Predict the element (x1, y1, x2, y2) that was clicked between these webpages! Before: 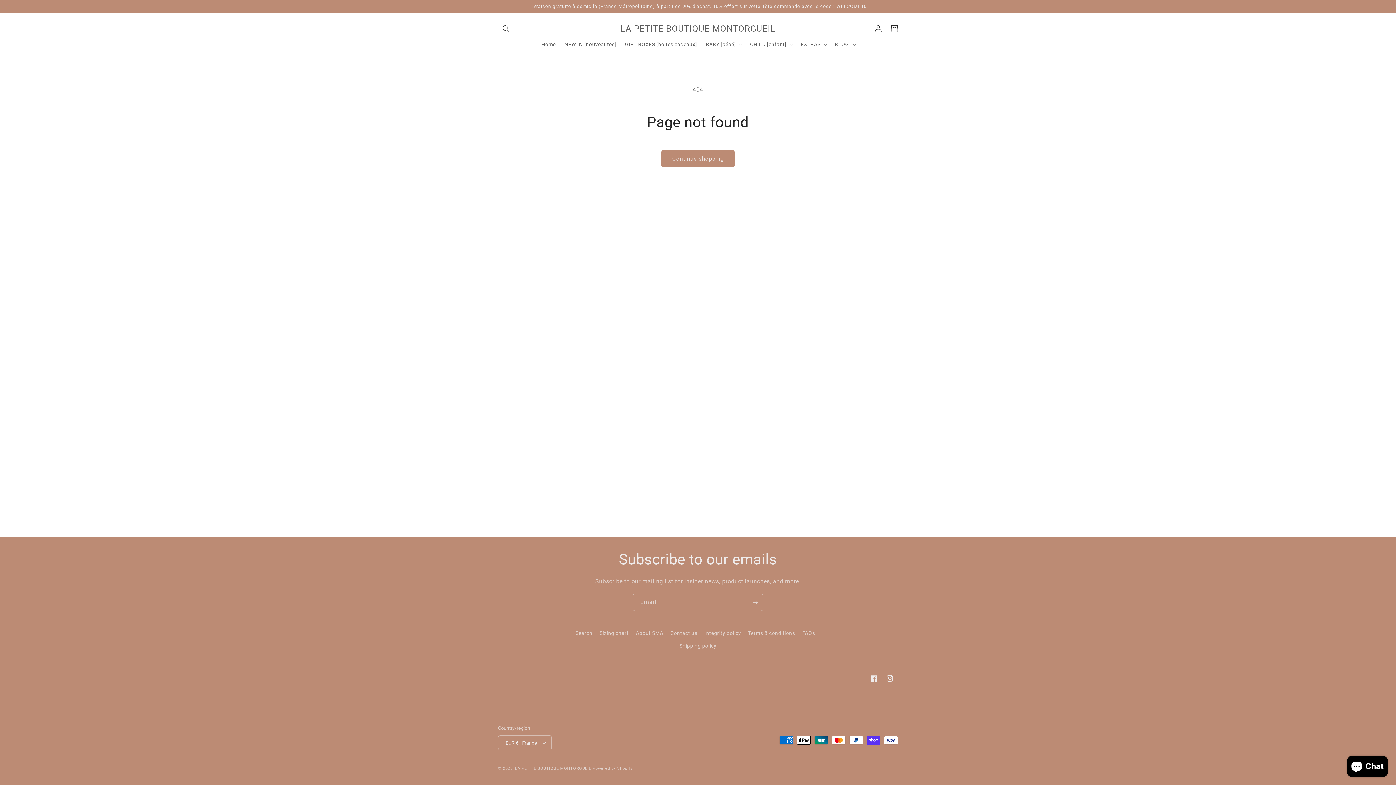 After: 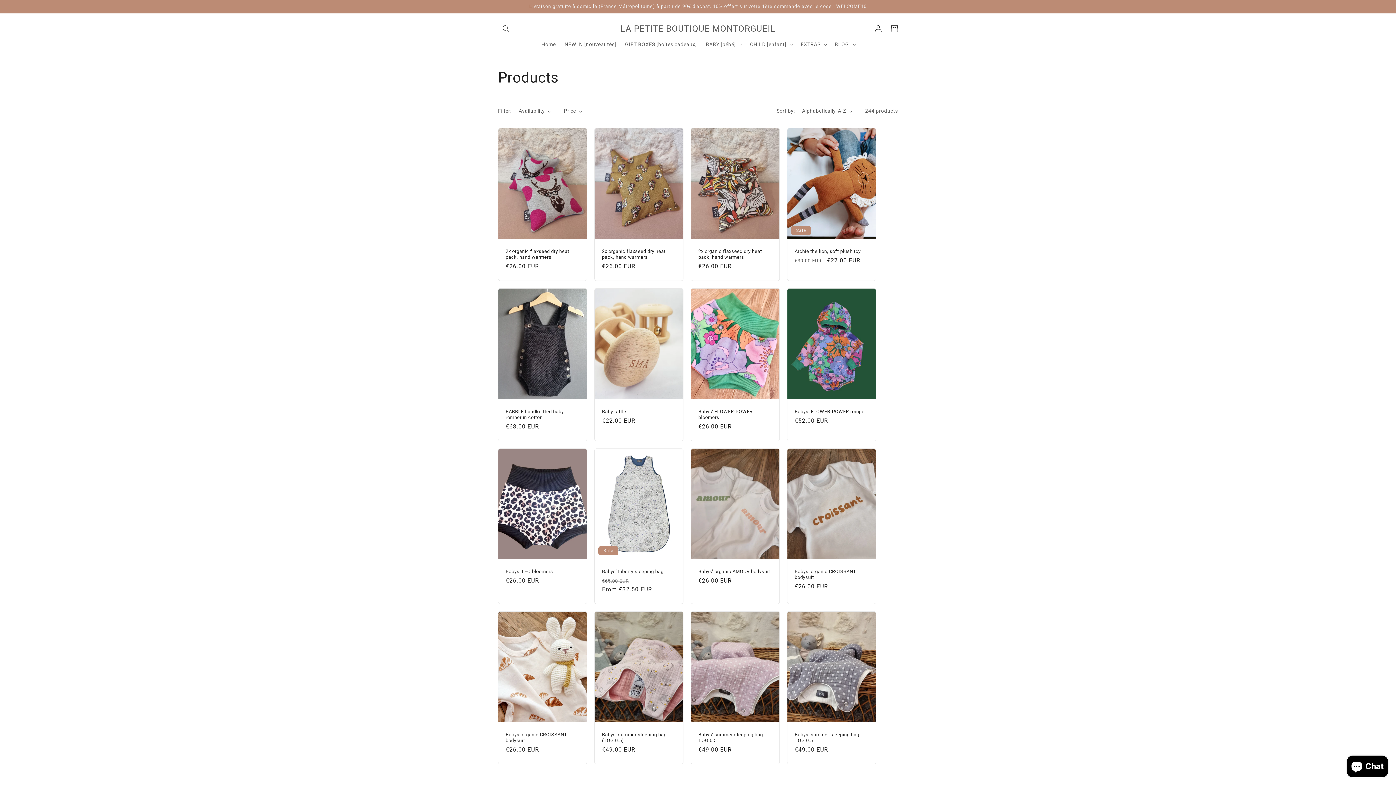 Action: label: Continue shopping bbox: (661, 150, 734, 167)